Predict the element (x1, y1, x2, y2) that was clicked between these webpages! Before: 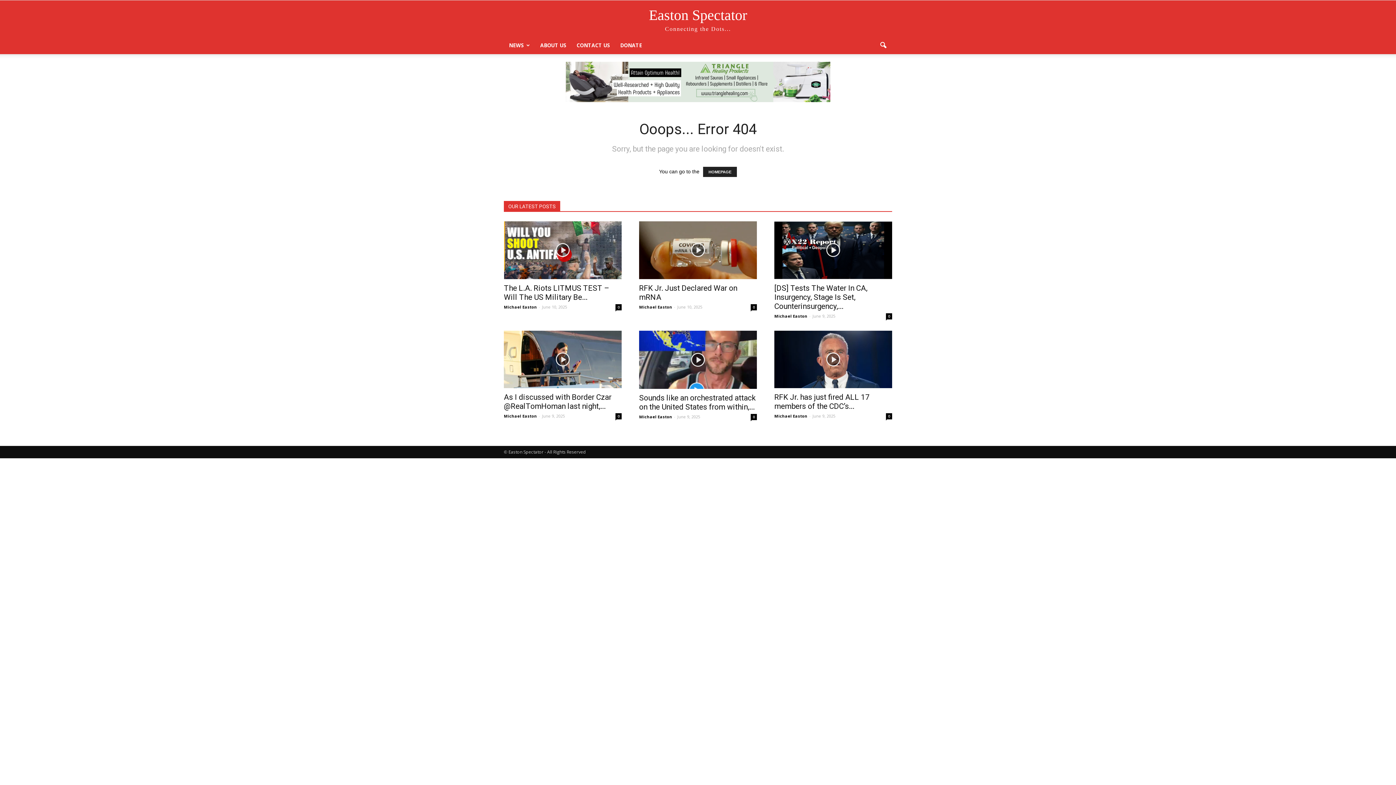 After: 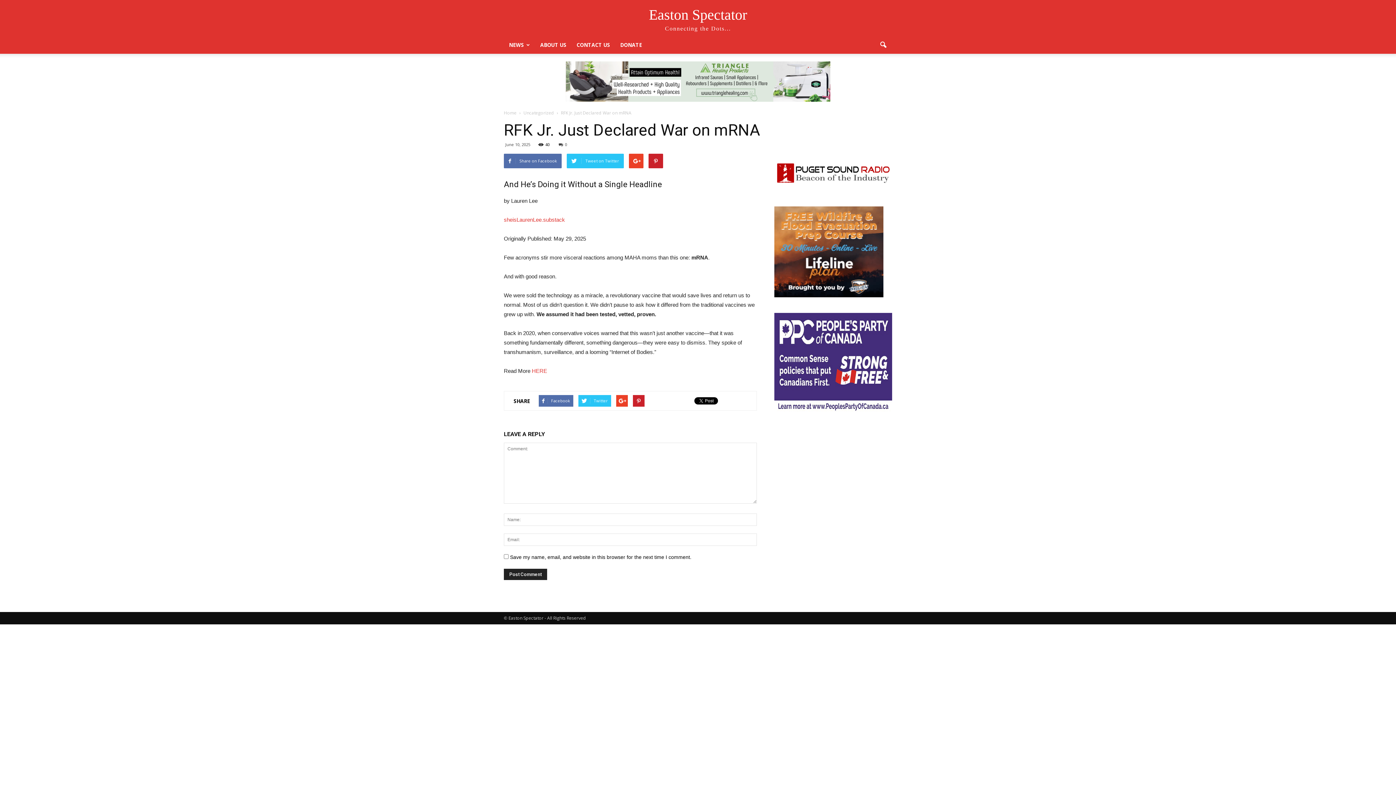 Action: bbox: (750, 304, 757, 310) label: 0